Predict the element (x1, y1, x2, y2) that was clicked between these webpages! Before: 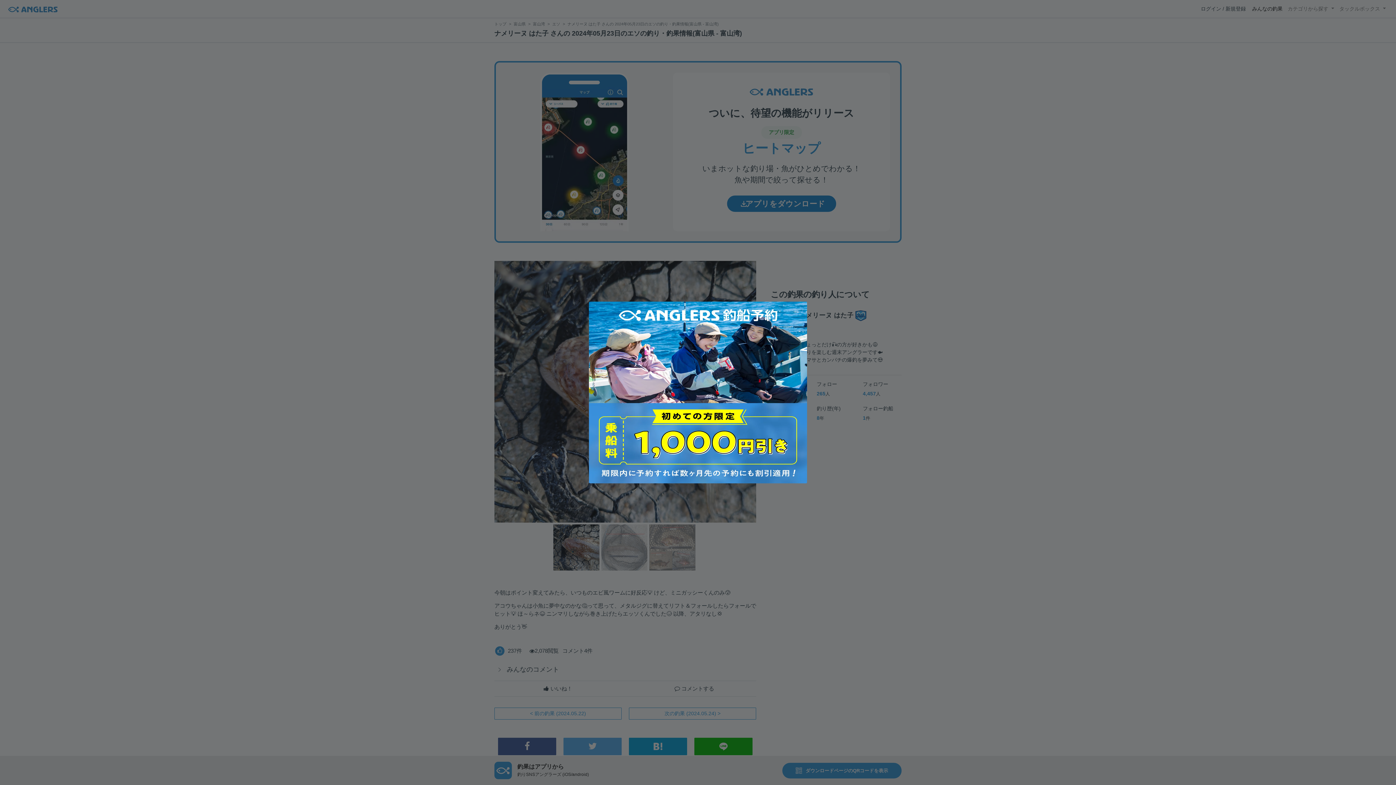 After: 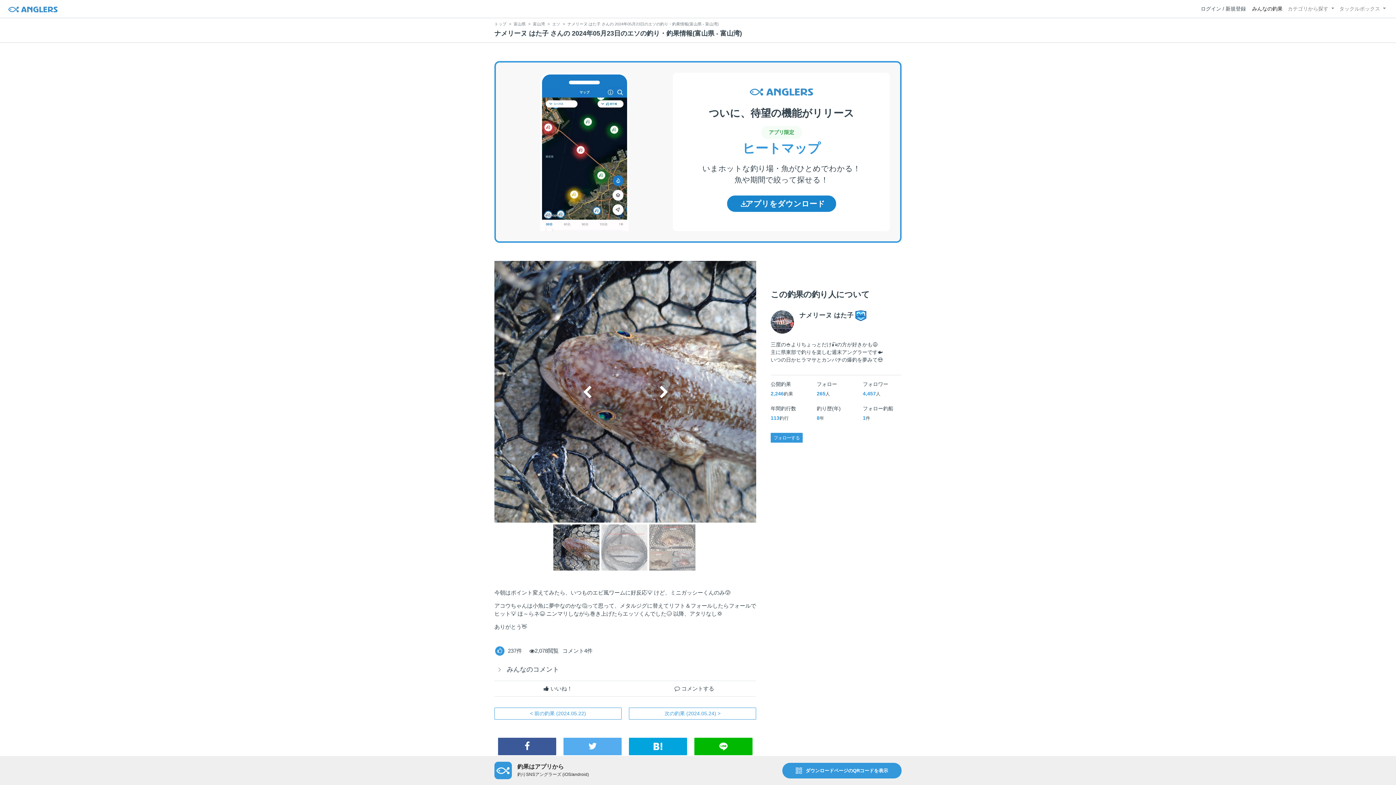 Action: bbox: (581, 294, 814, 490)